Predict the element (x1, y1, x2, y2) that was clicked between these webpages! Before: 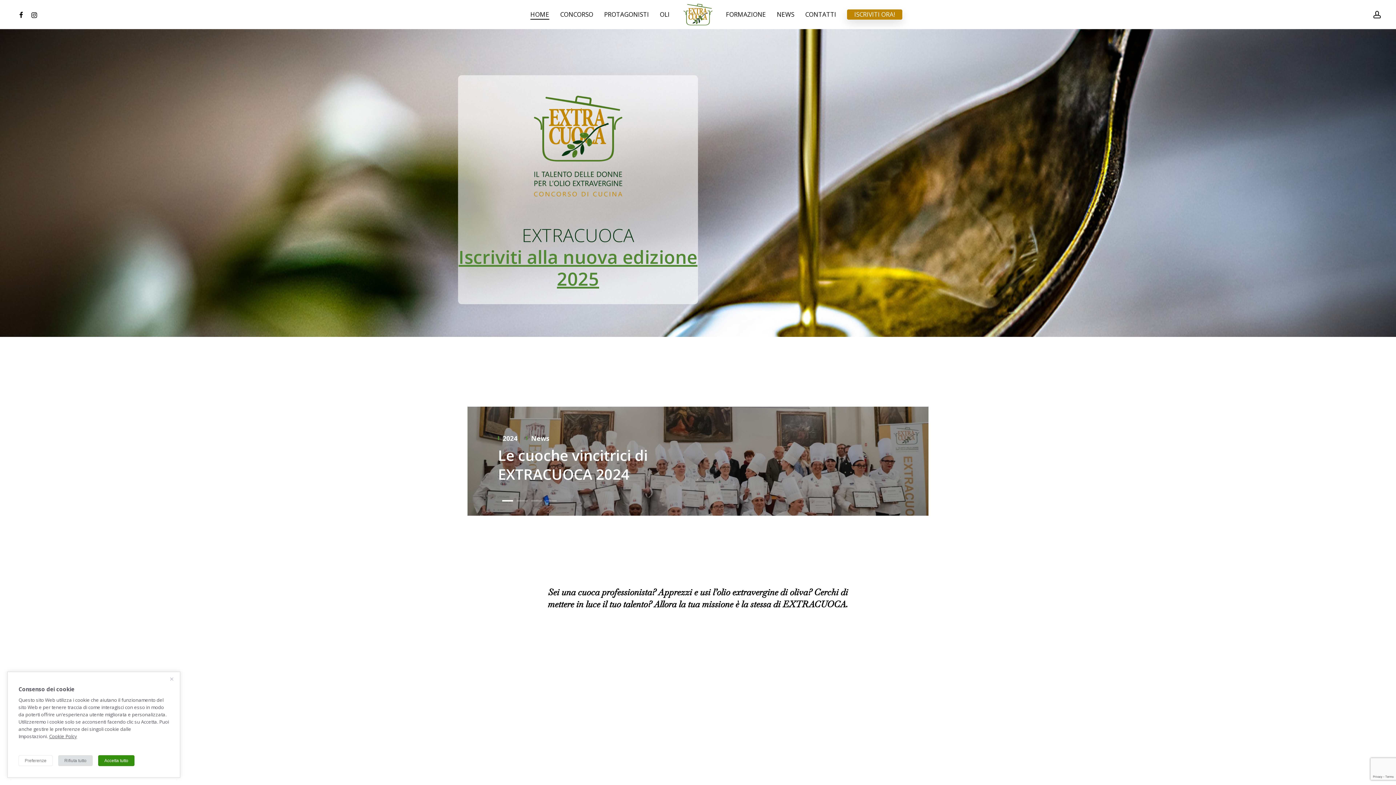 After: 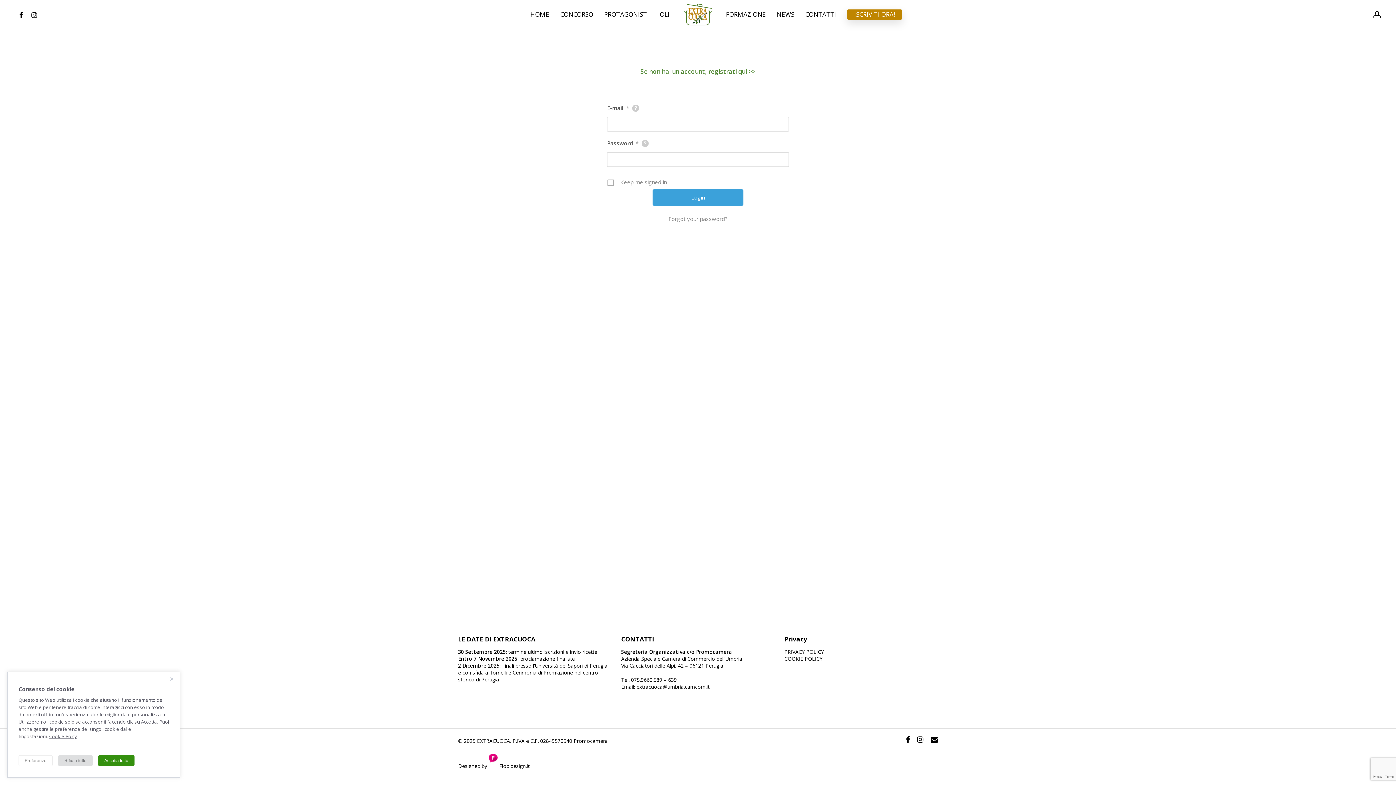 Action: label: account bbox: (1373, 10, 1381, 18)